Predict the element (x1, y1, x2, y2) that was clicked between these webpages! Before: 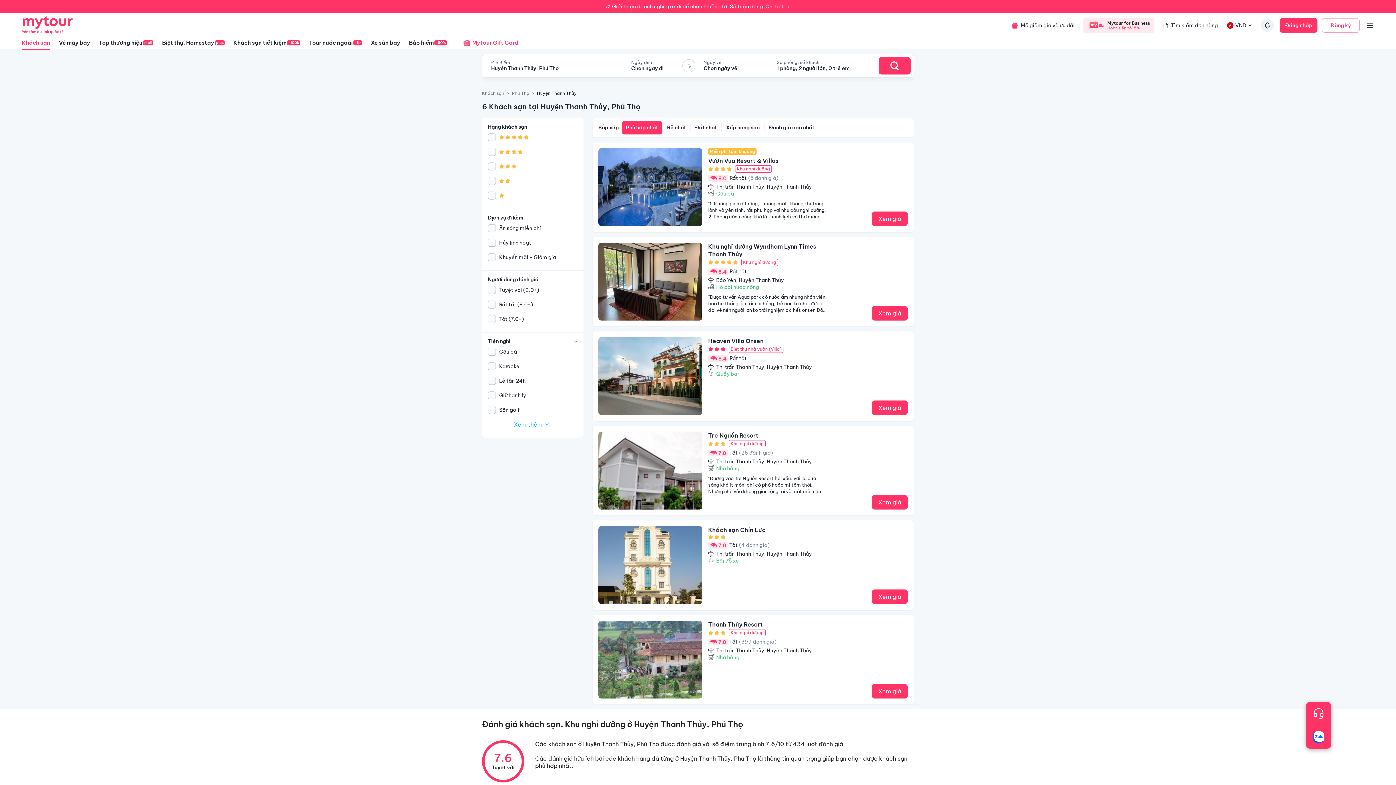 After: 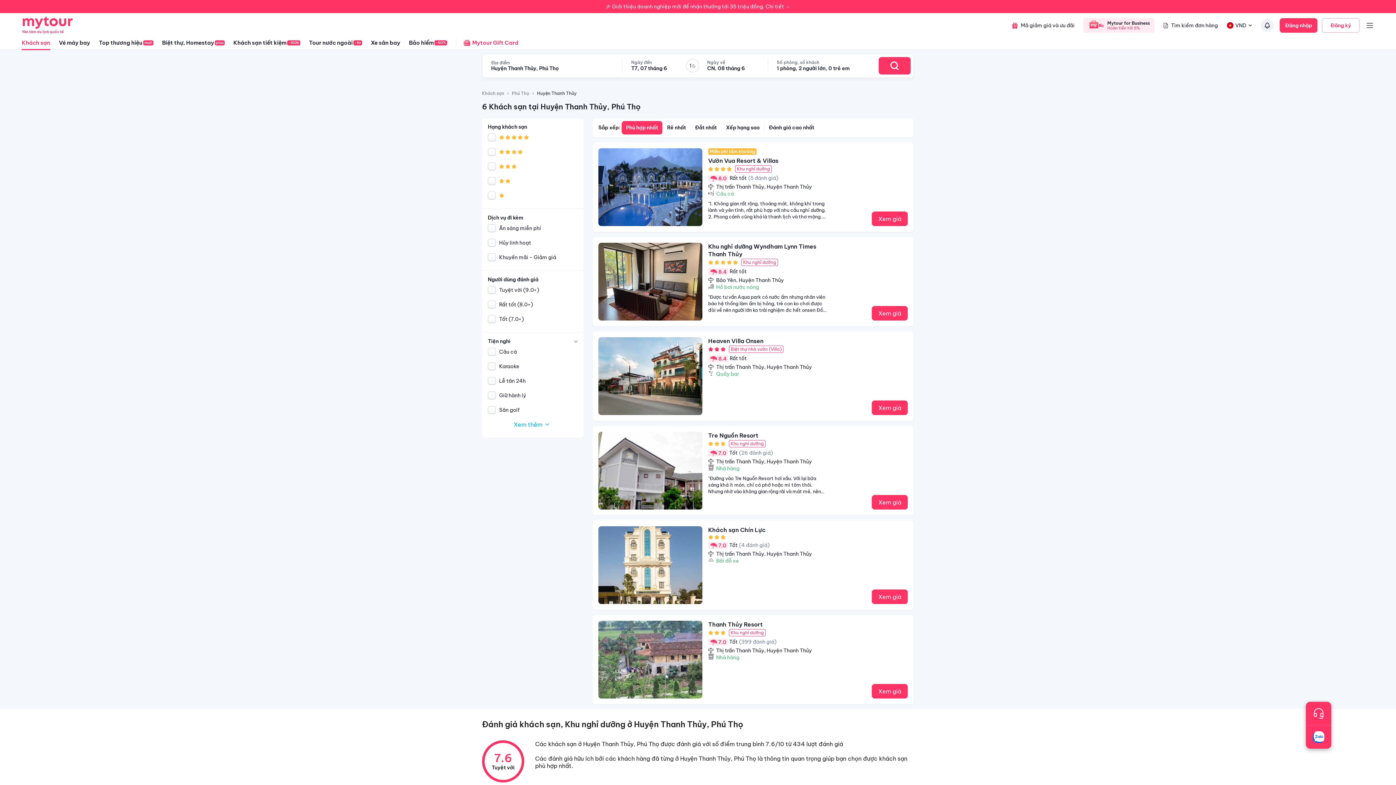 Action: label: 6 Khách sạn tại Huyện Thanh Thủy, Phú Thọ bbox: (482, 102, 640, 111)